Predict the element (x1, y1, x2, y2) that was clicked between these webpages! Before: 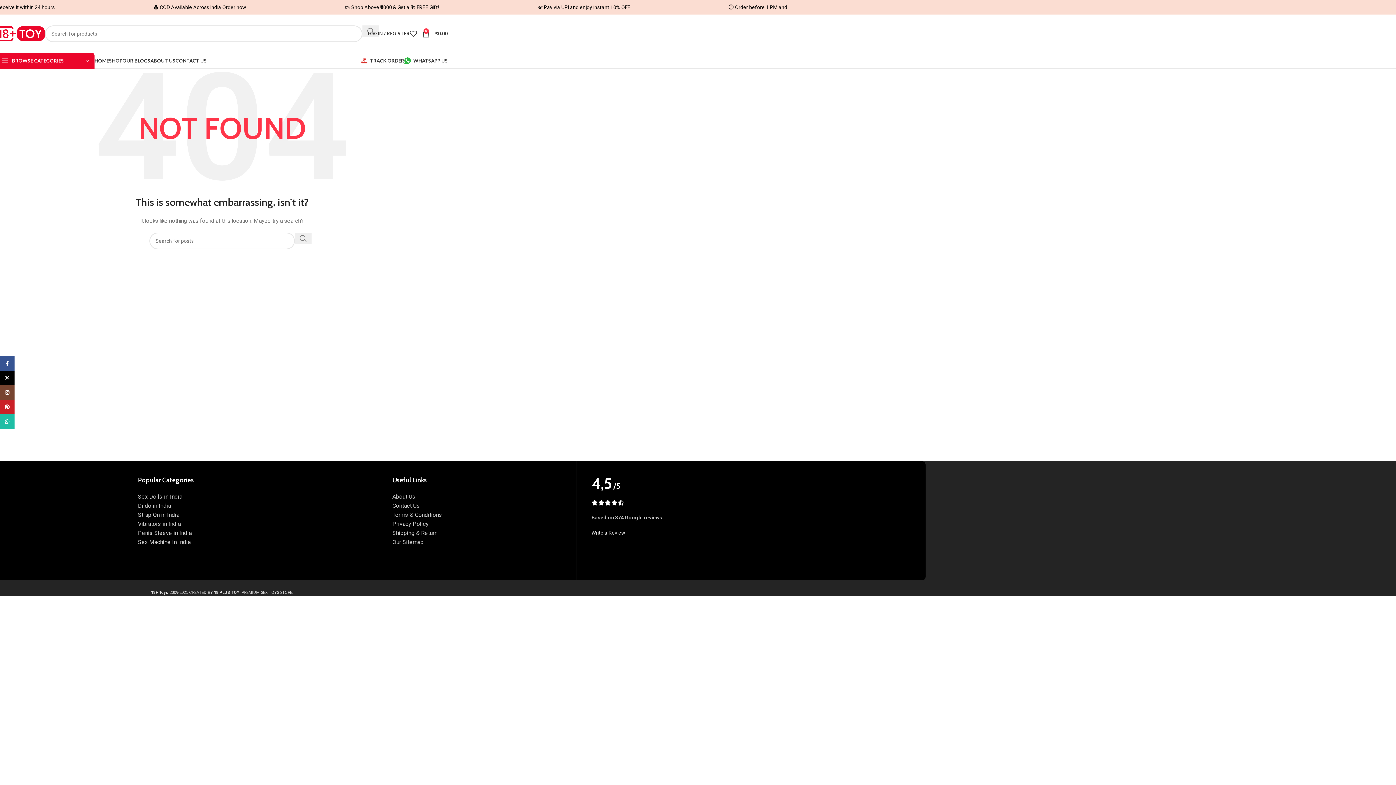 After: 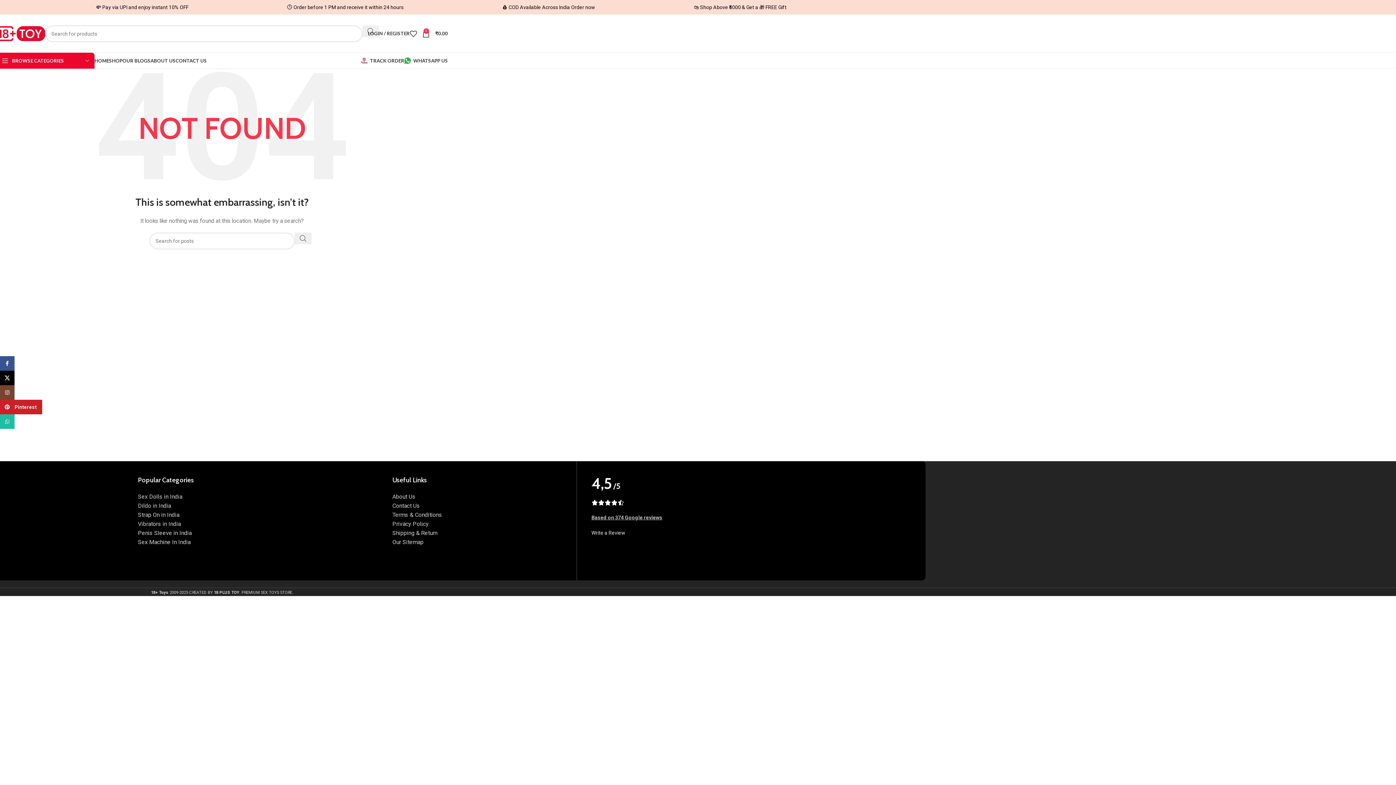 Action: bbox: (0, 400, 14, 414) label: Pinterest social link